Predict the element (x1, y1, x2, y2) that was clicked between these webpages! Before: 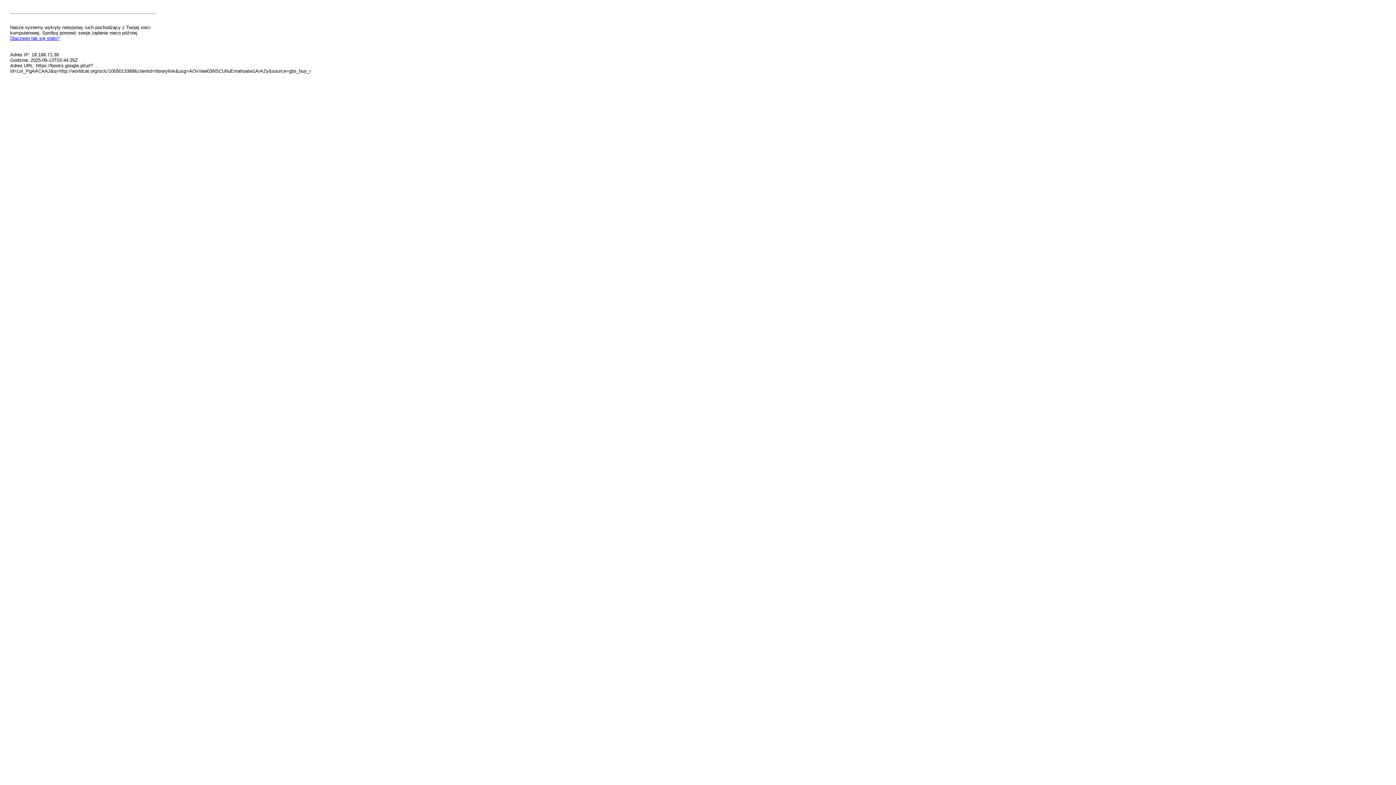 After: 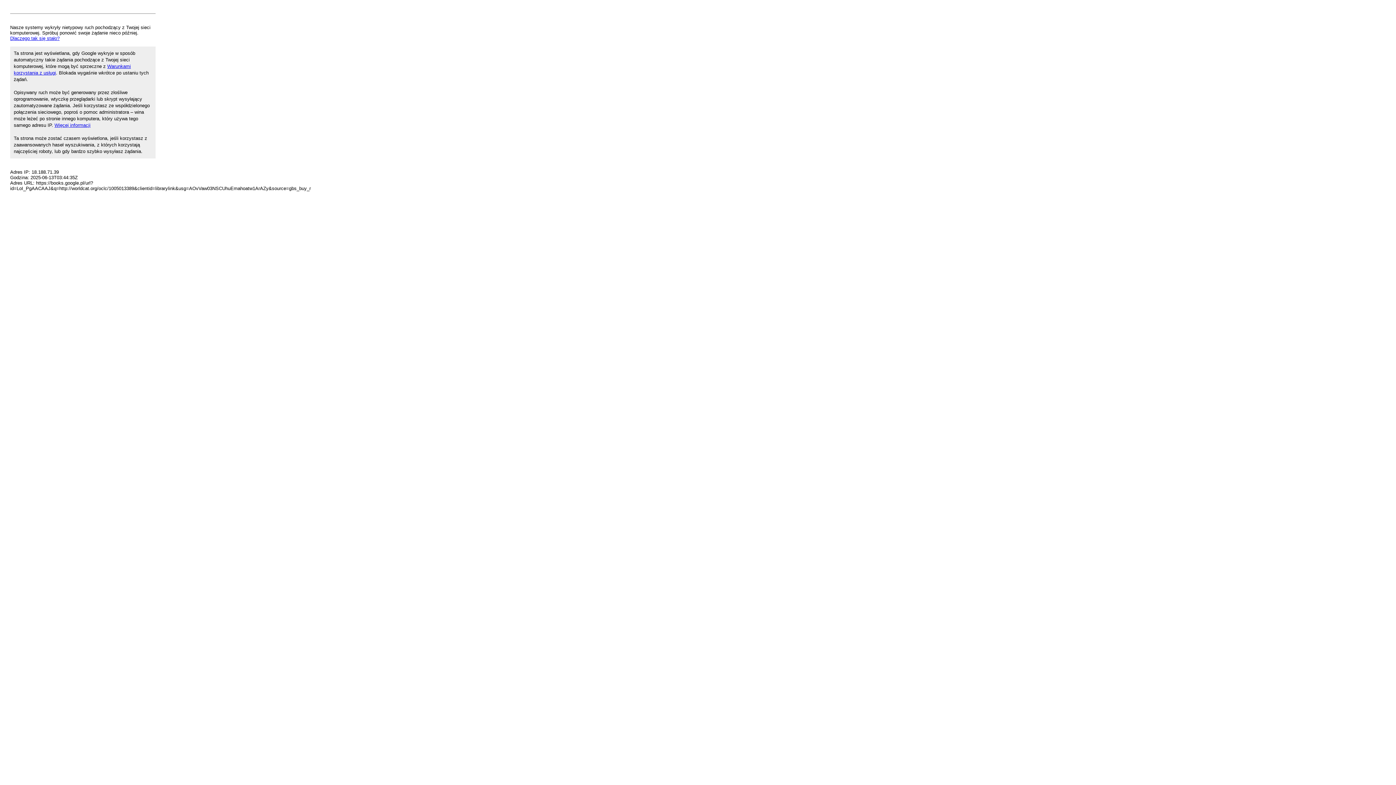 Action: bbox: (10, 35, 59, 41) label: Dlaczego tak się stało?